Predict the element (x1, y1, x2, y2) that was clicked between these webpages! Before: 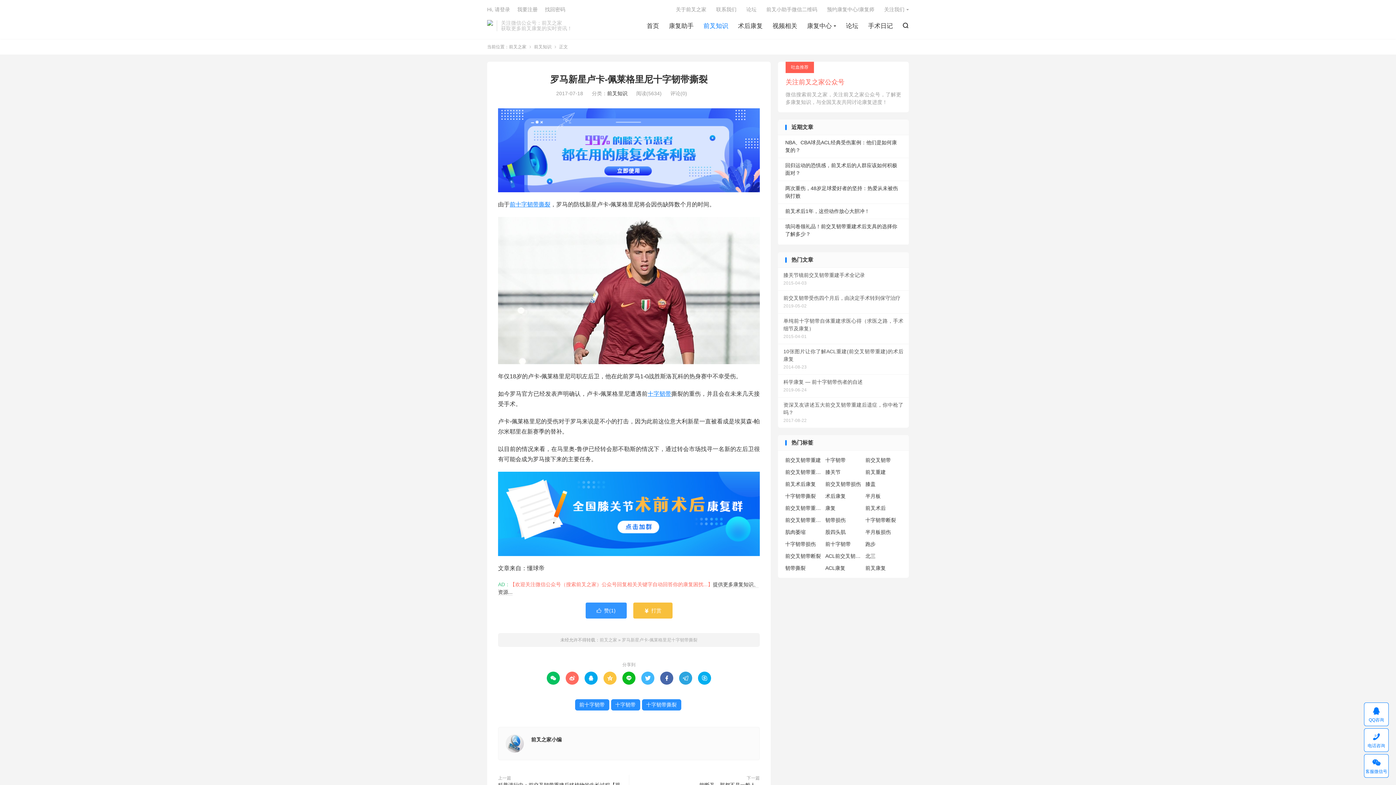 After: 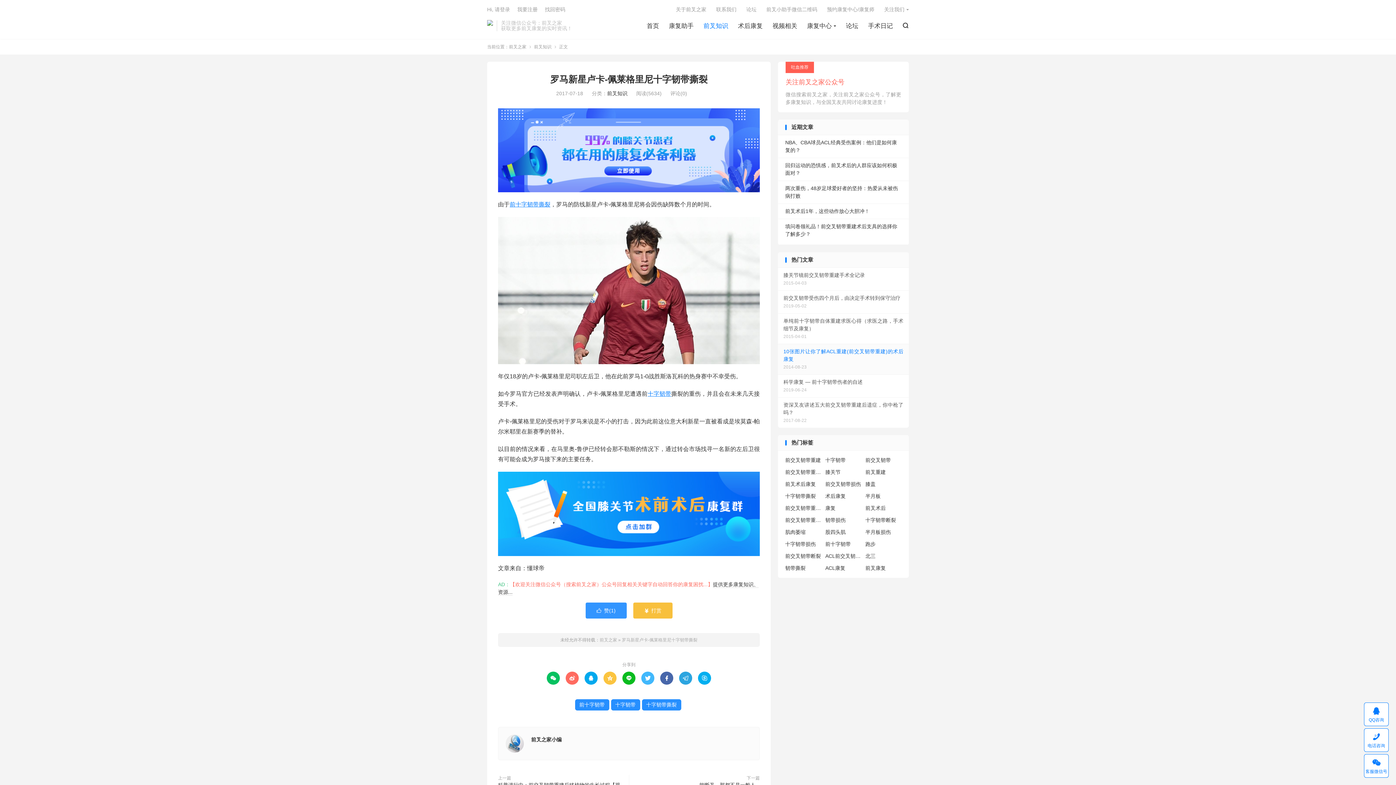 Action: bbox: (778, 344, 909, 374) label: 10张图片让你了解ACL重建(前交叉韧带重建)的术后康复
2014-08-23